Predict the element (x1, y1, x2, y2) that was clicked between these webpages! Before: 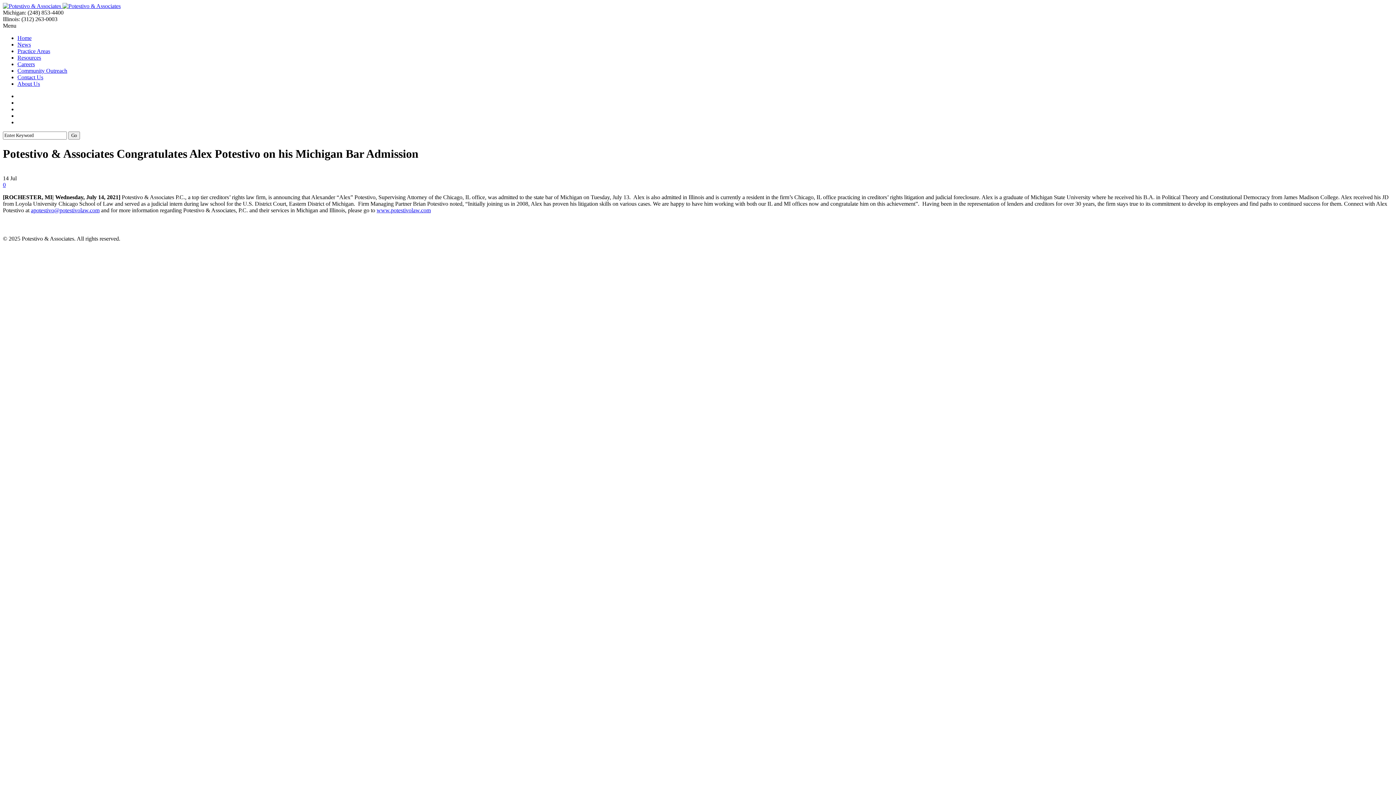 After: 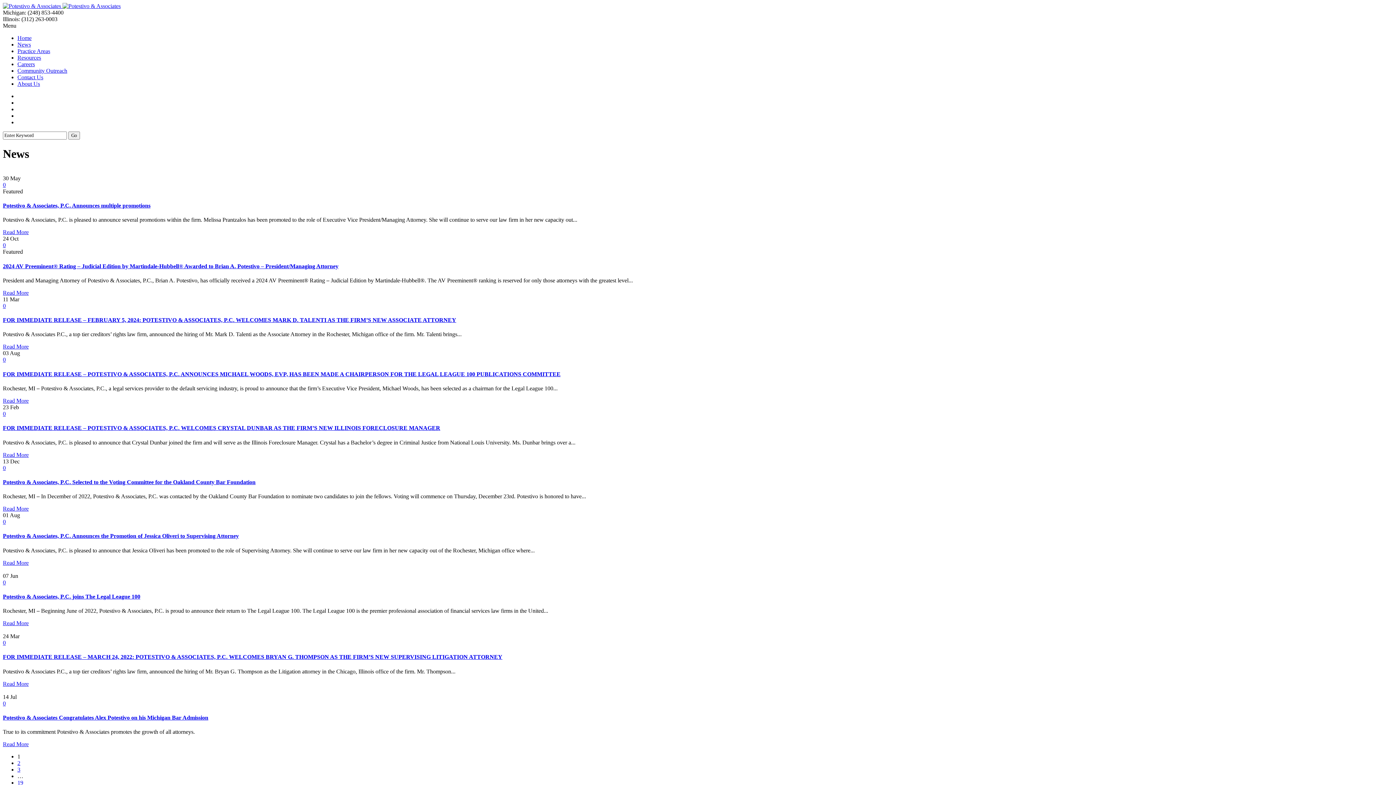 Action: bbox: (17, 41, 30, 47) label: News